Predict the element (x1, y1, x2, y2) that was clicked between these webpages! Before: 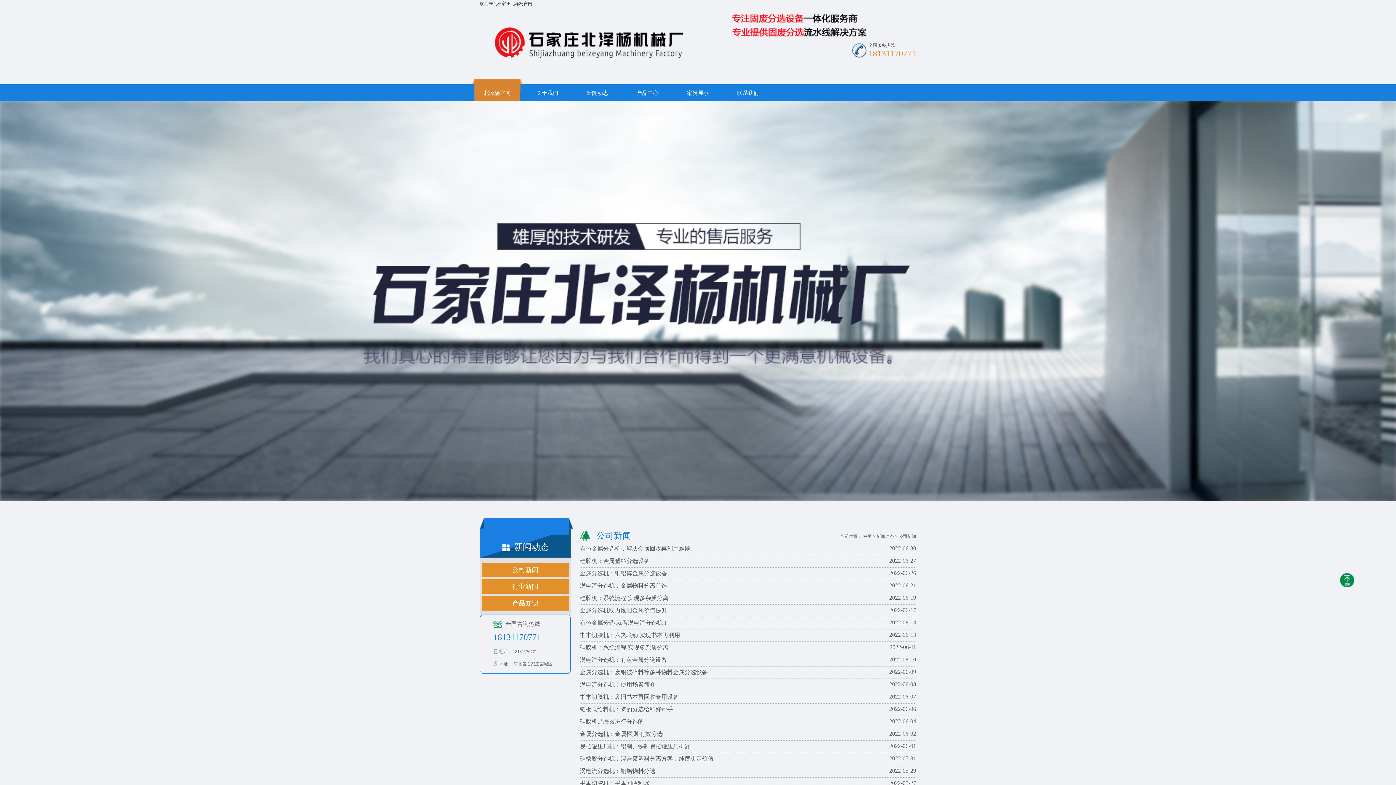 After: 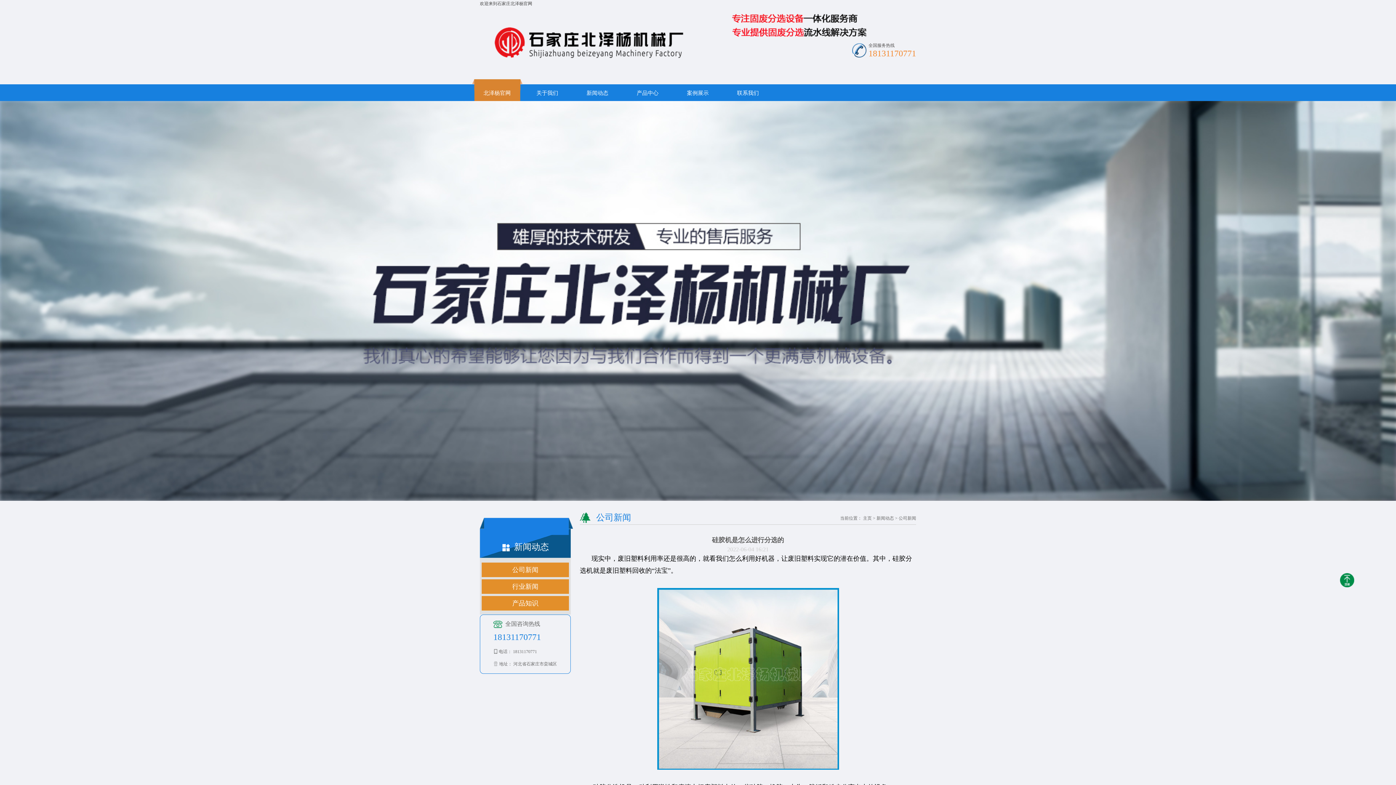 Action: label: 2022-06-04
硅胶机是怎么进行分选的 bbox: (580, 718, 644, 725)